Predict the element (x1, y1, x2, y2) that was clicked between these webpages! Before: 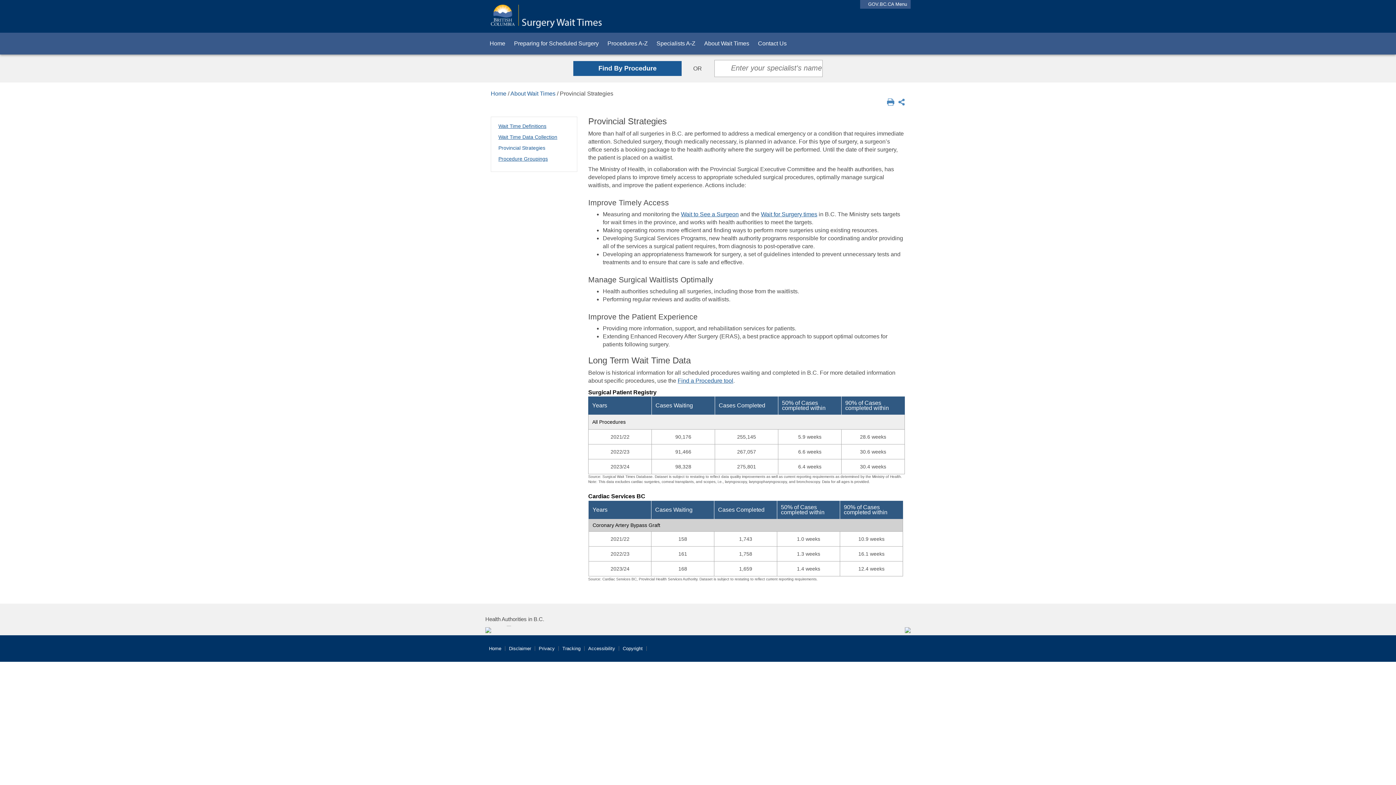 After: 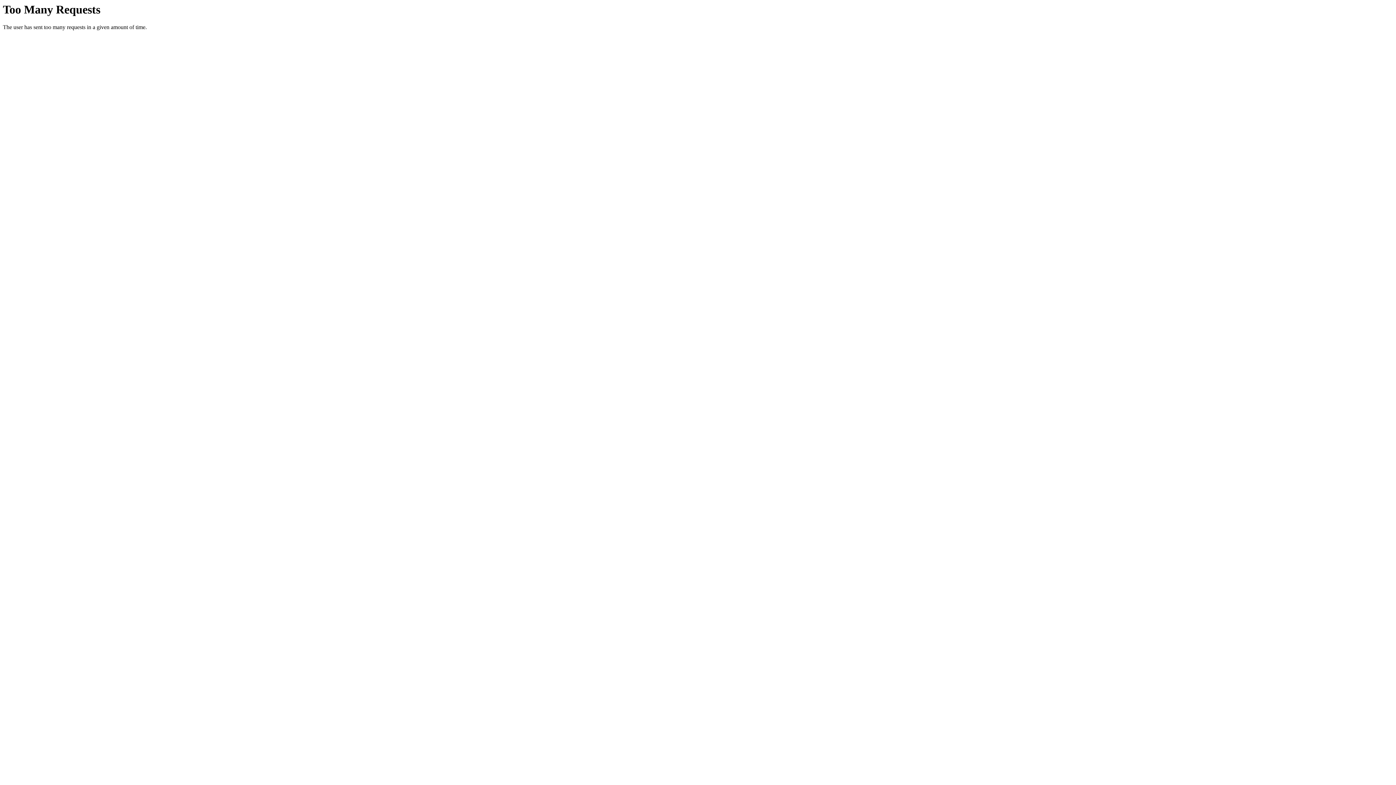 Action: label: Wait Time Definitions bbox: (498, 123, 546, 129)